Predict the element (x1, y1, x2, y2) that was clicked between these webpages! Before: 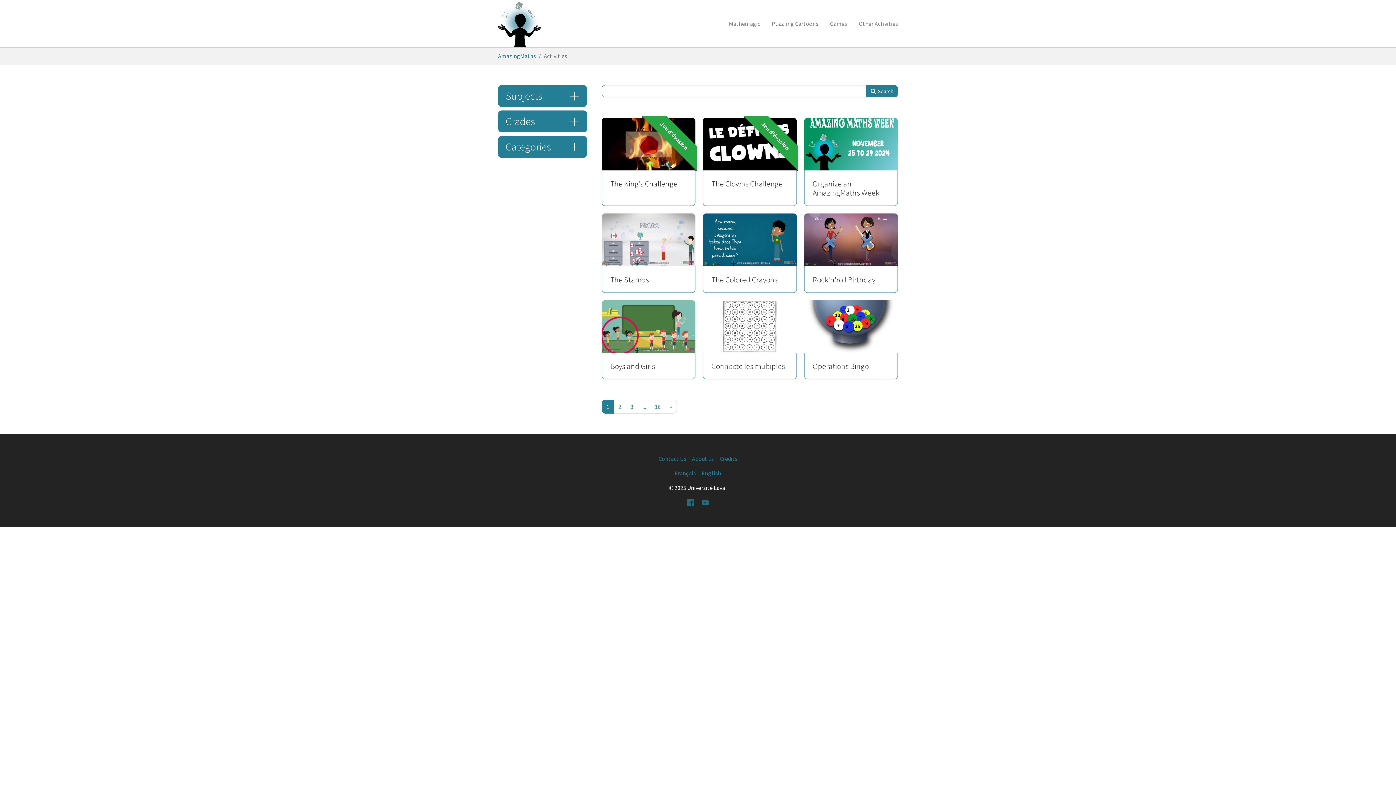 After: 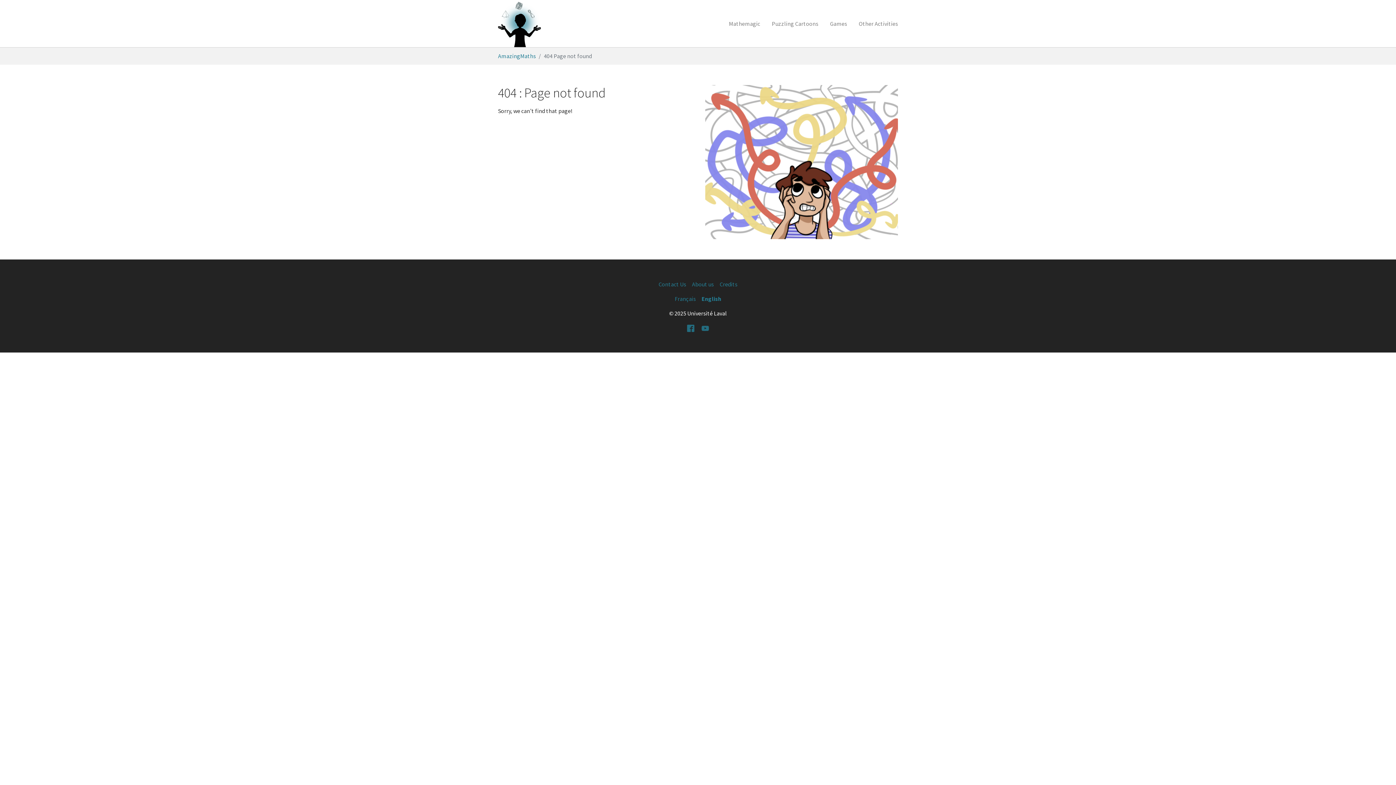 Action: bbox: (703, 117, 796, 206) label: The Clowns Challenge
Jeu d'évasion